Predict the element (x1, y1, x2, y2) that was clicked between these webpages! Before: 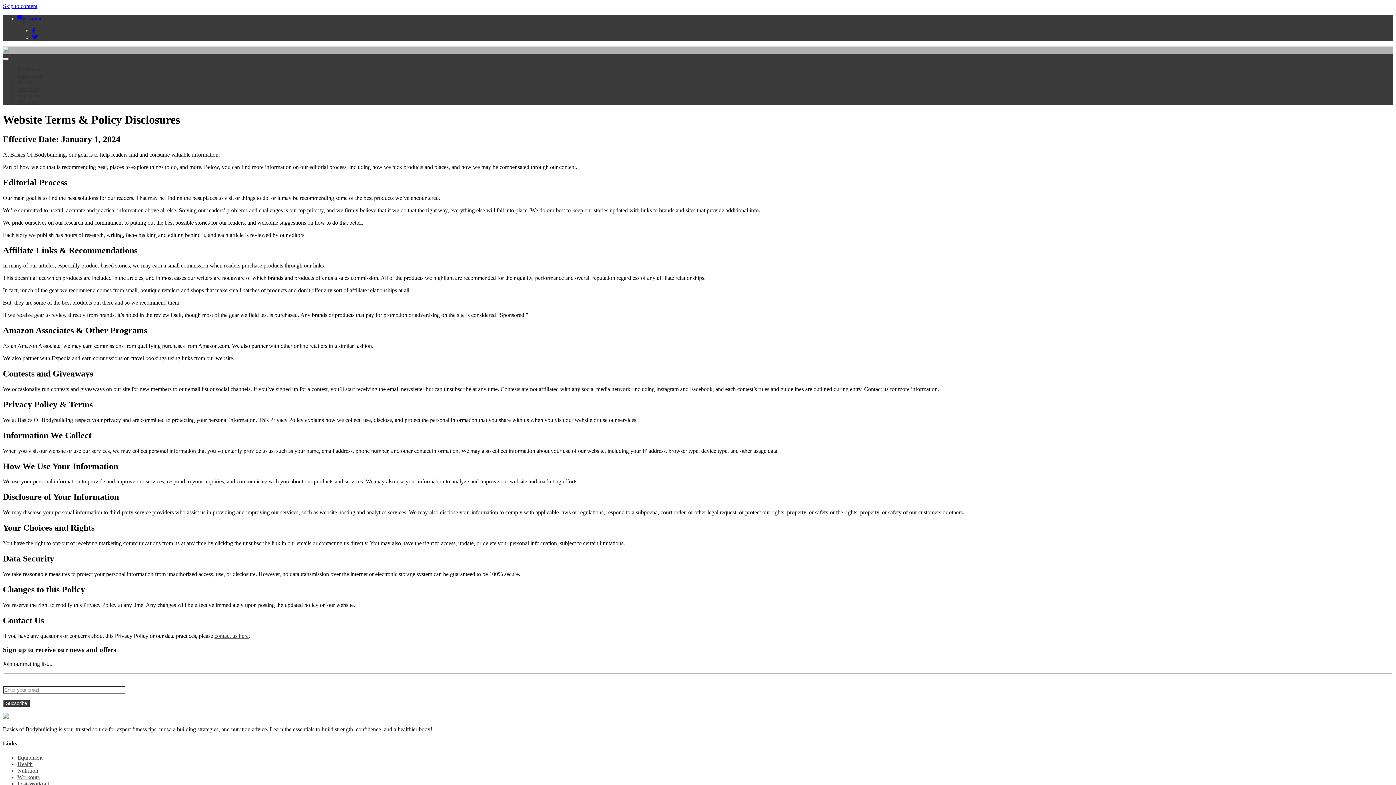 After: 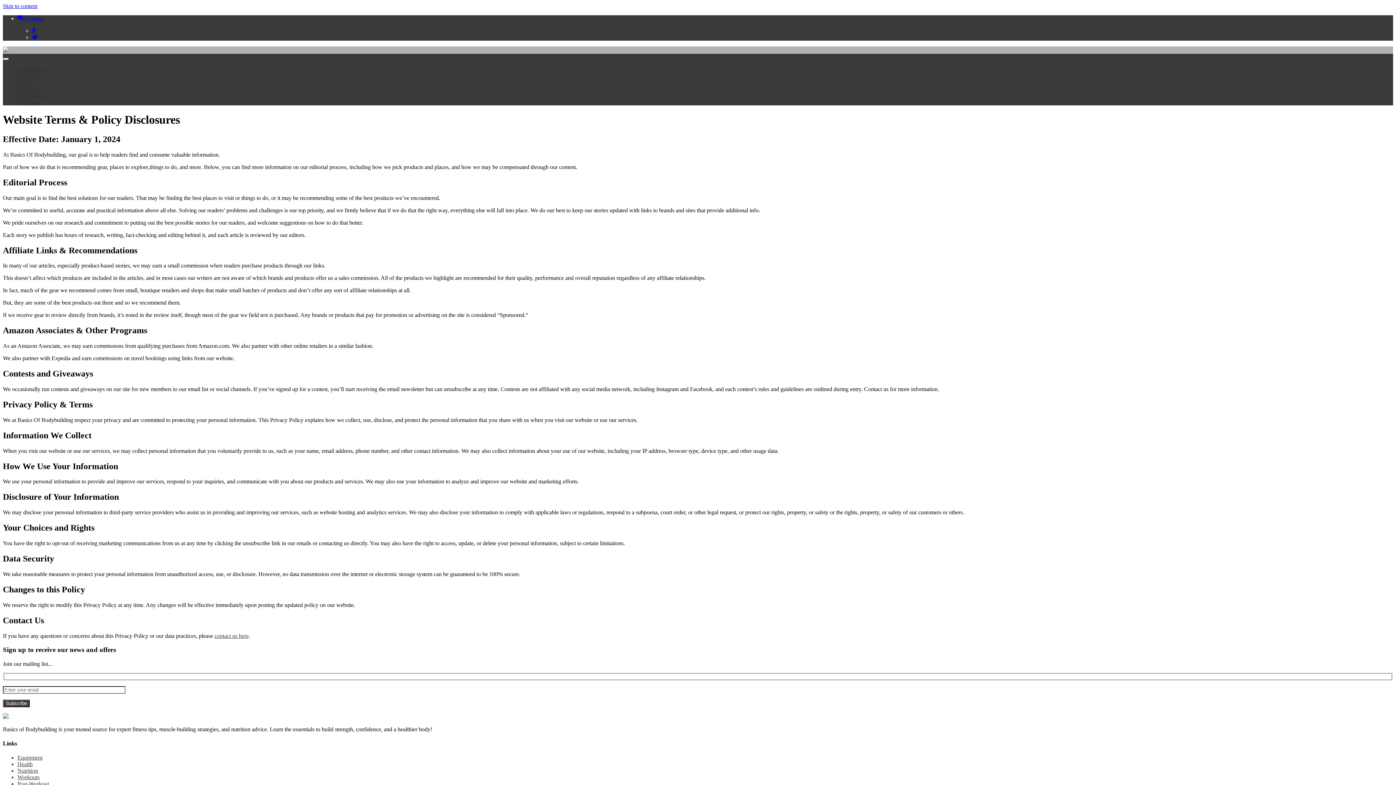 Action: label: Skip to content bbox: (2, 2, 37, 9)